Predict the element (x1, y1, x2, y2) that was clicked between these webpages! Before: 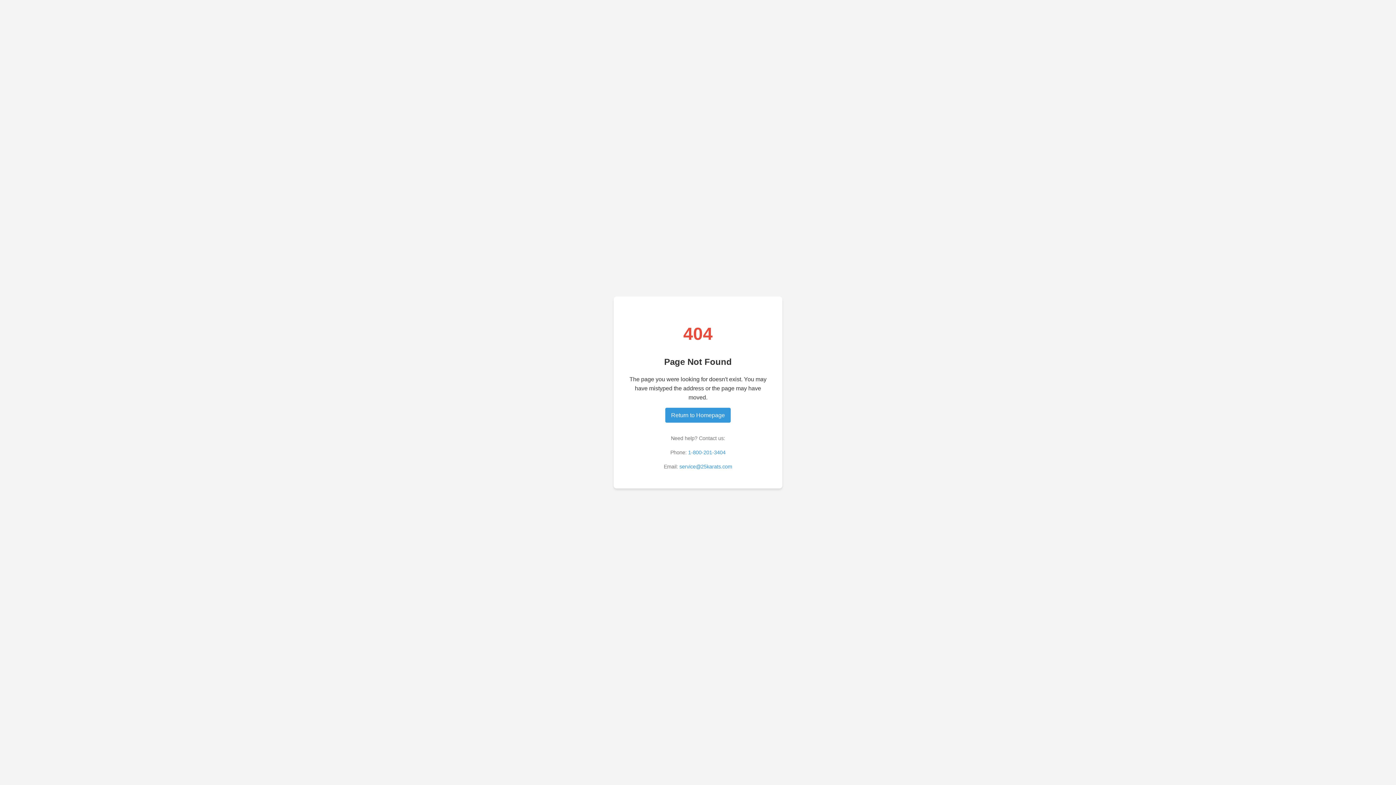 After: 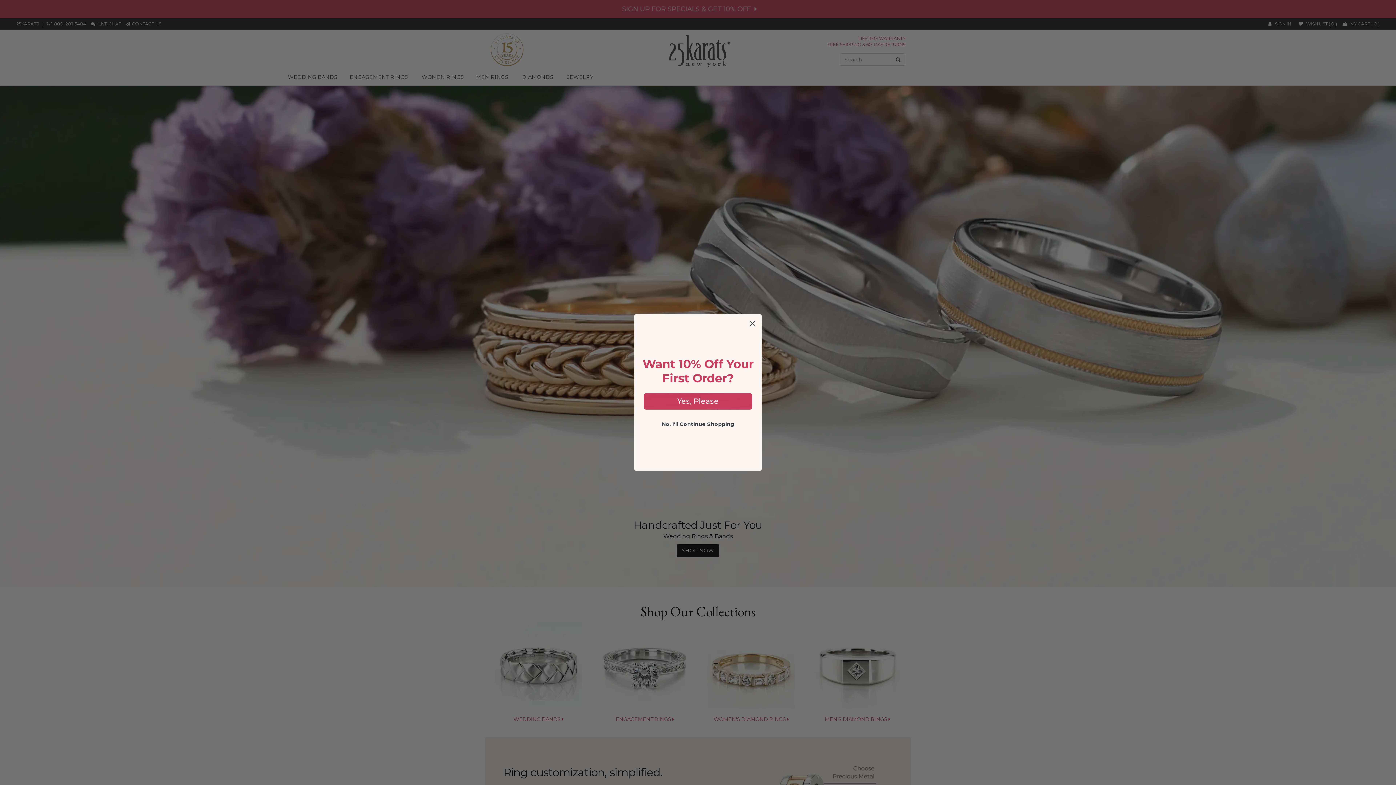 Action: label: Return to Homepage bbox: (665, 407, 730, 422)